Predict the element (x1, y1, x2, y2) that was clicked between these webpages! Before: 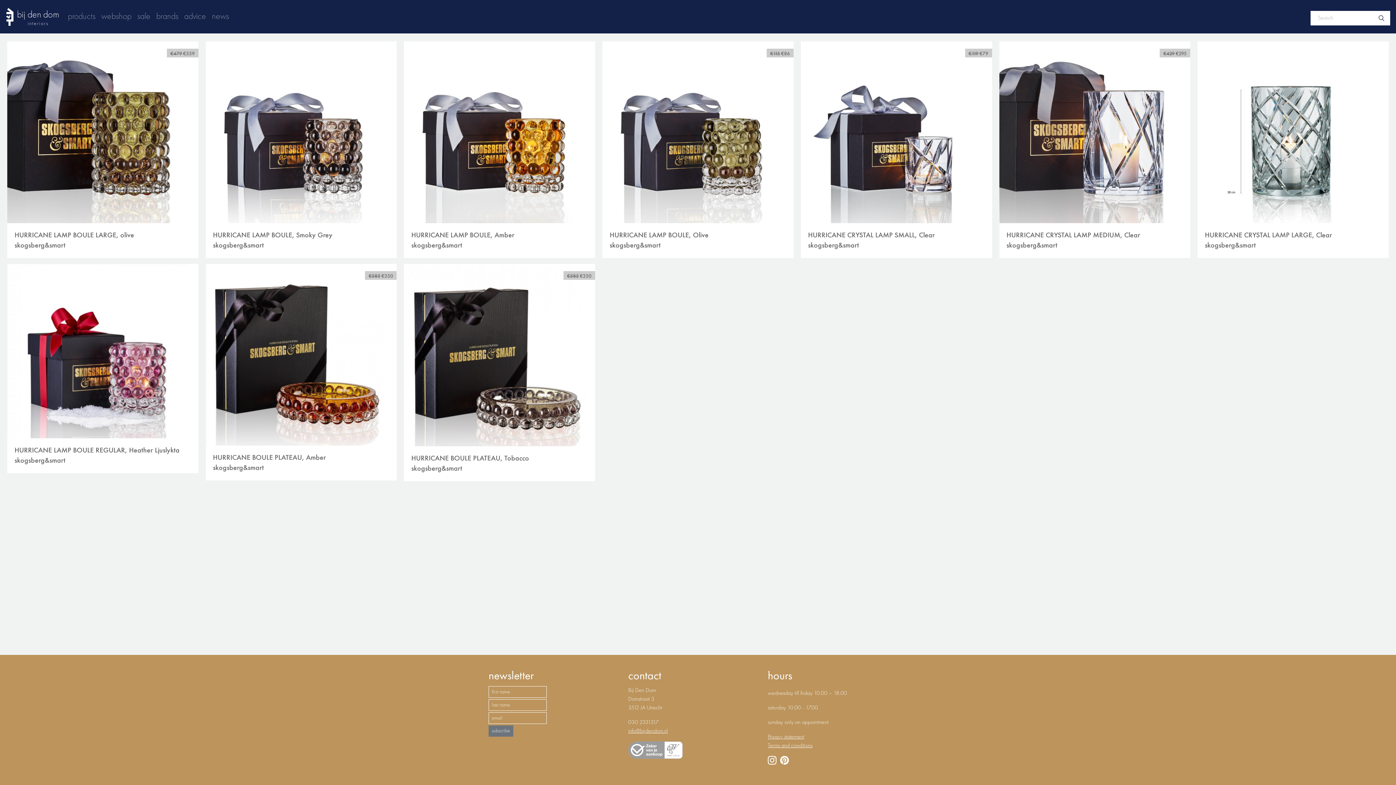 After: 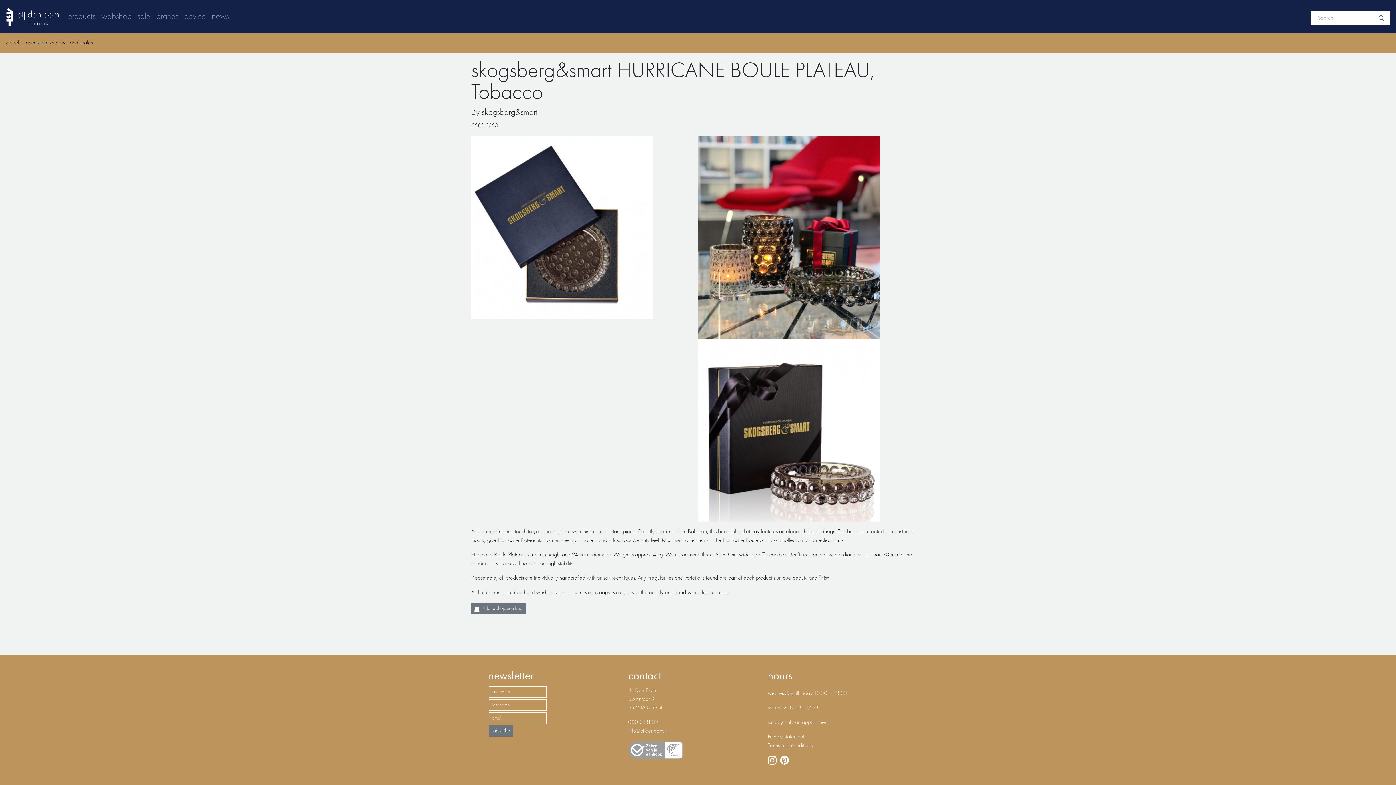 Action: bbox: (404, 264, 595, 481) label: €585 €350

HURRICANE BOULE PLATEAU, Tobacco

skogsberg&smart